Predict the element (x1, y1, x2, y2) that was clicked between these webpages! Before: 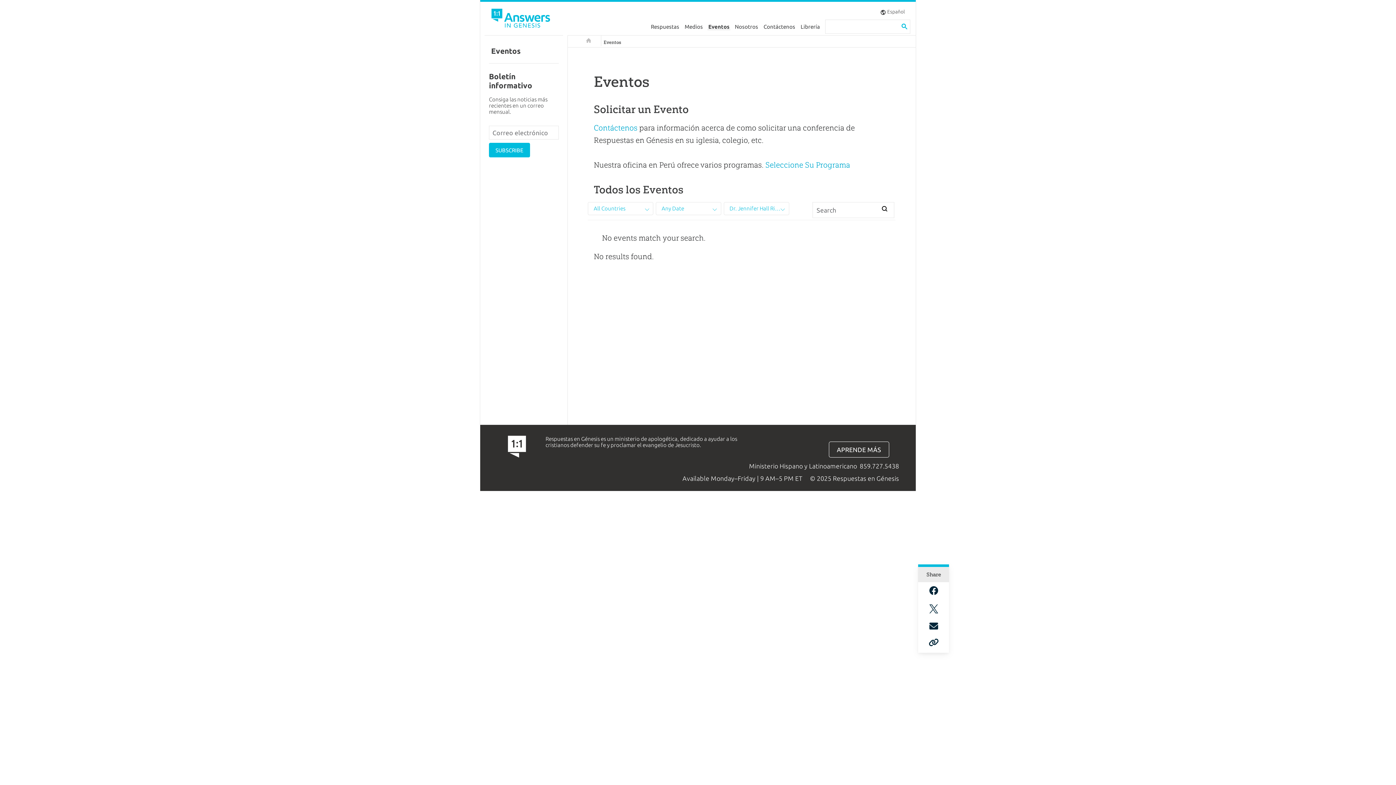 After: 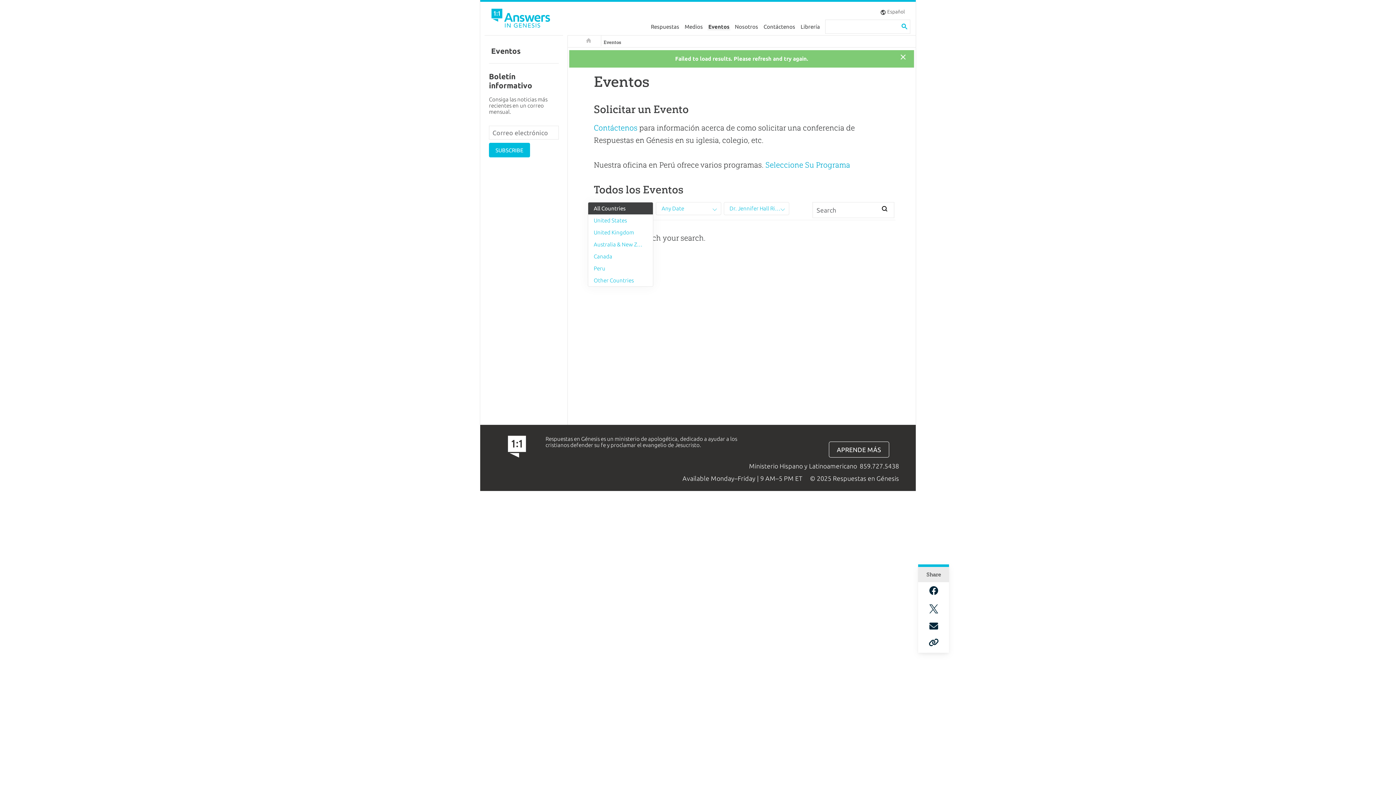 Action: bbox: (588, 202, 653, 214) label: All Countries